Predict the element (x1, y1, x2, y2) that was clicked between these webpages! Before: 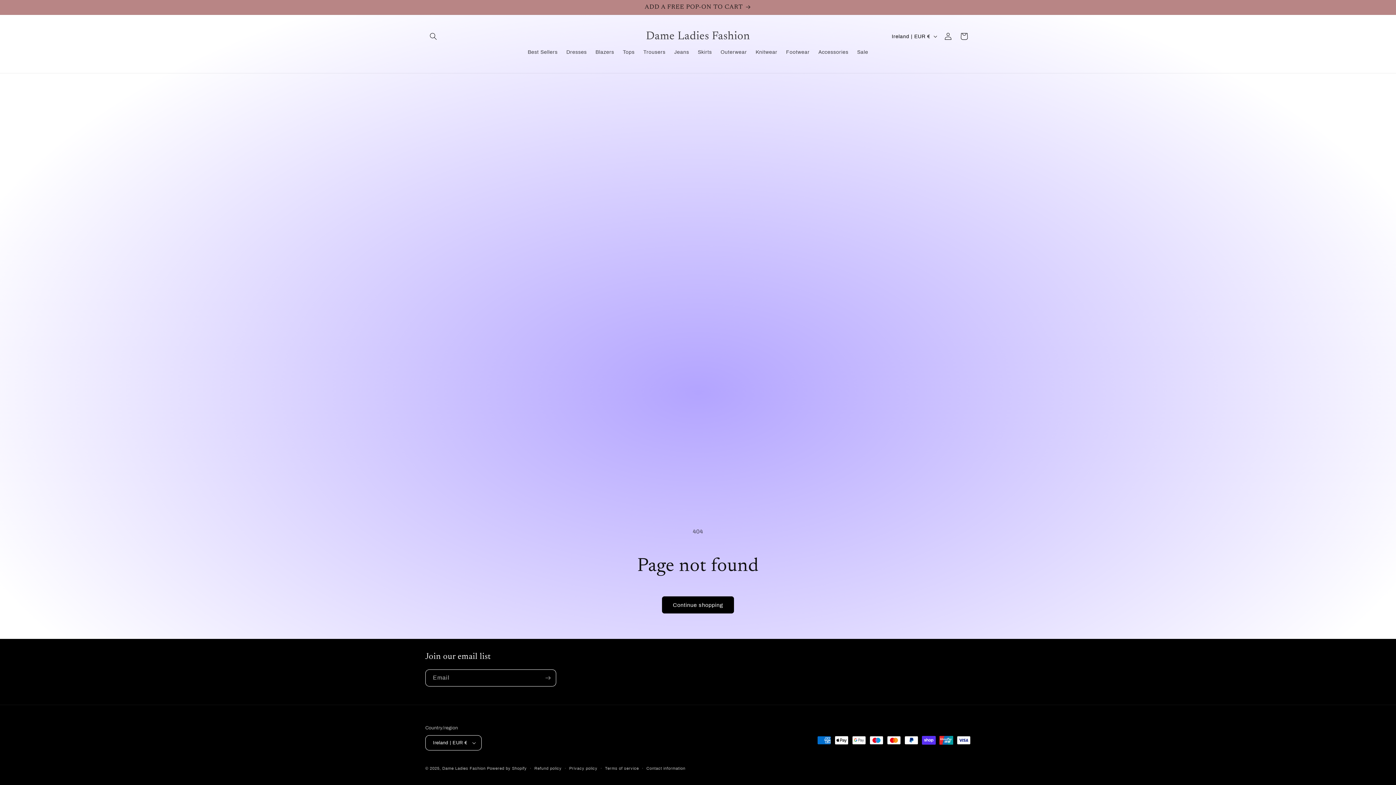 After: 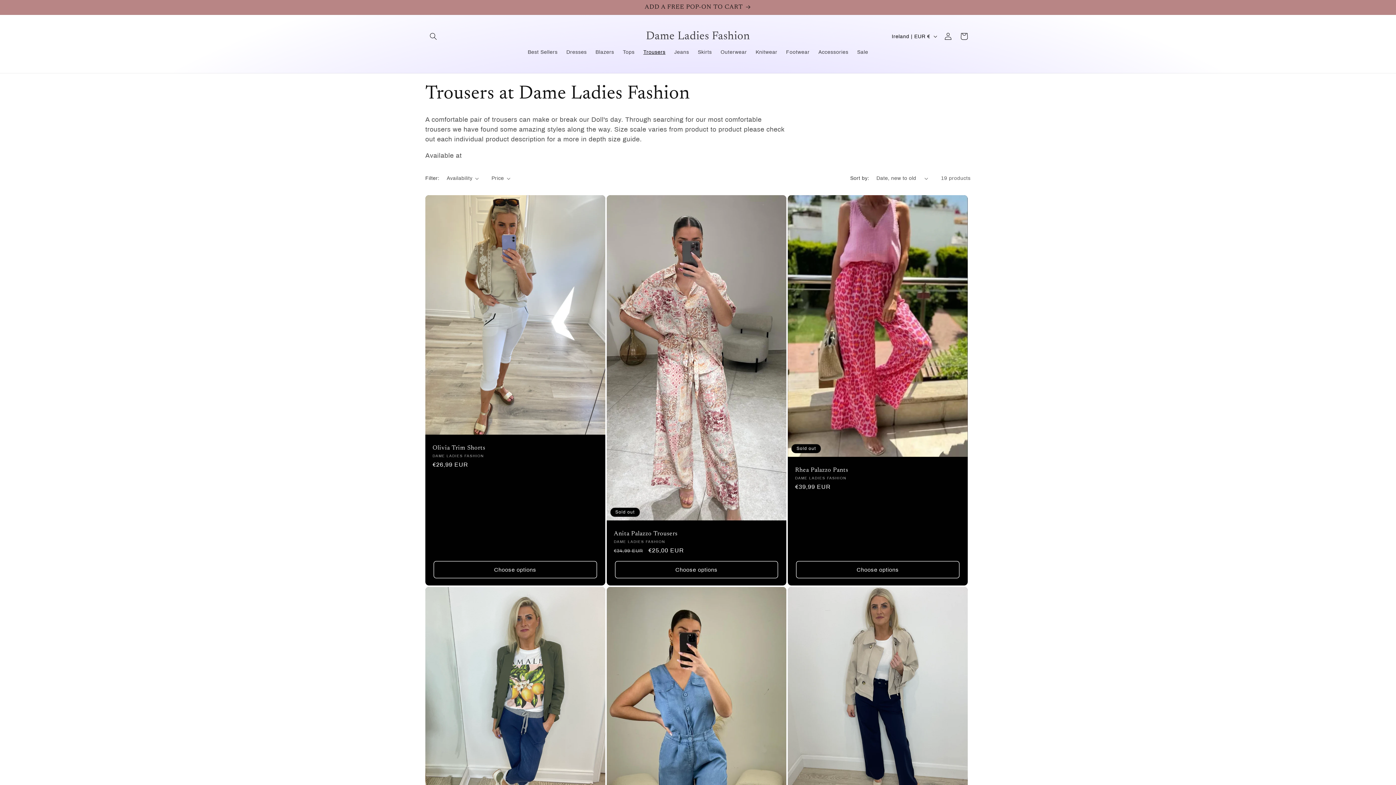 Action: label: Trousers bbox: (639, 44, 670, 60)